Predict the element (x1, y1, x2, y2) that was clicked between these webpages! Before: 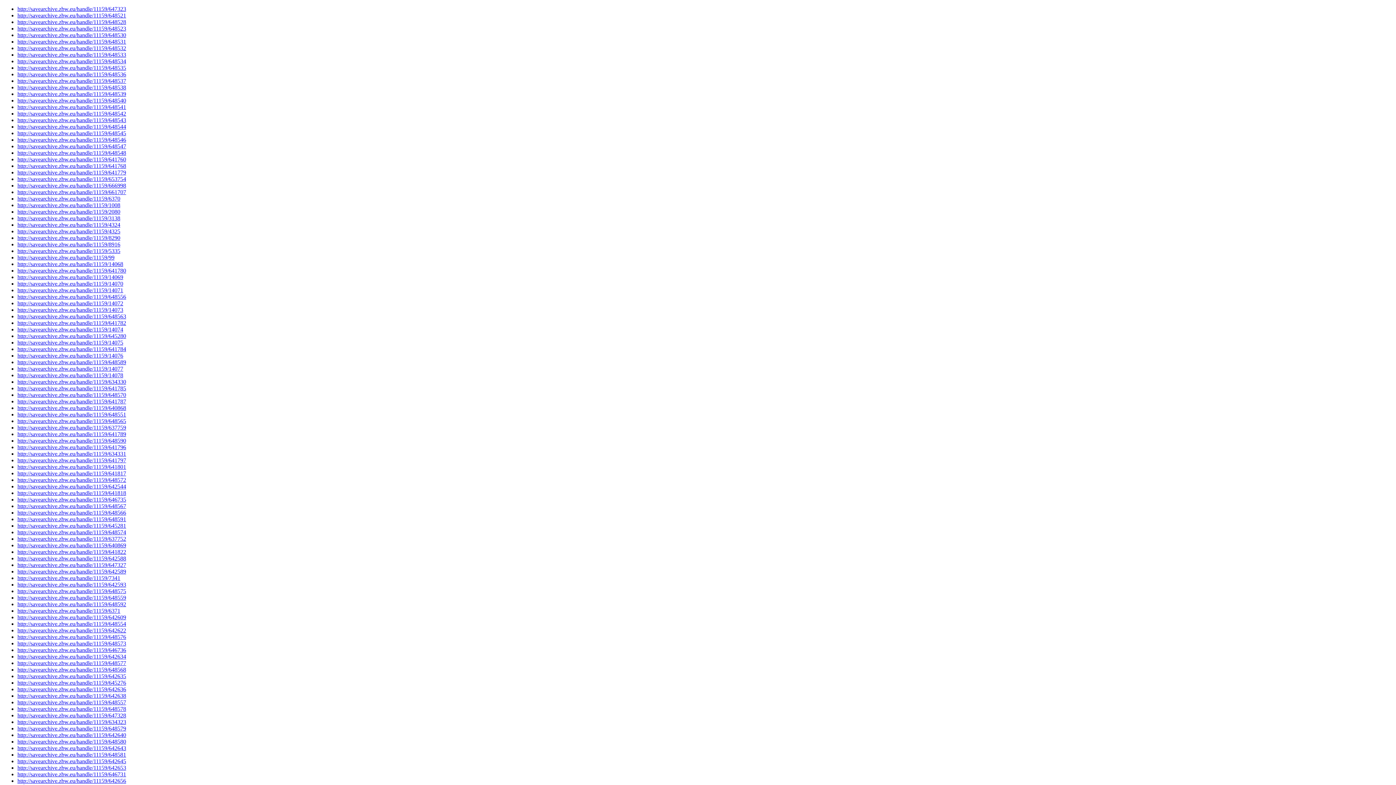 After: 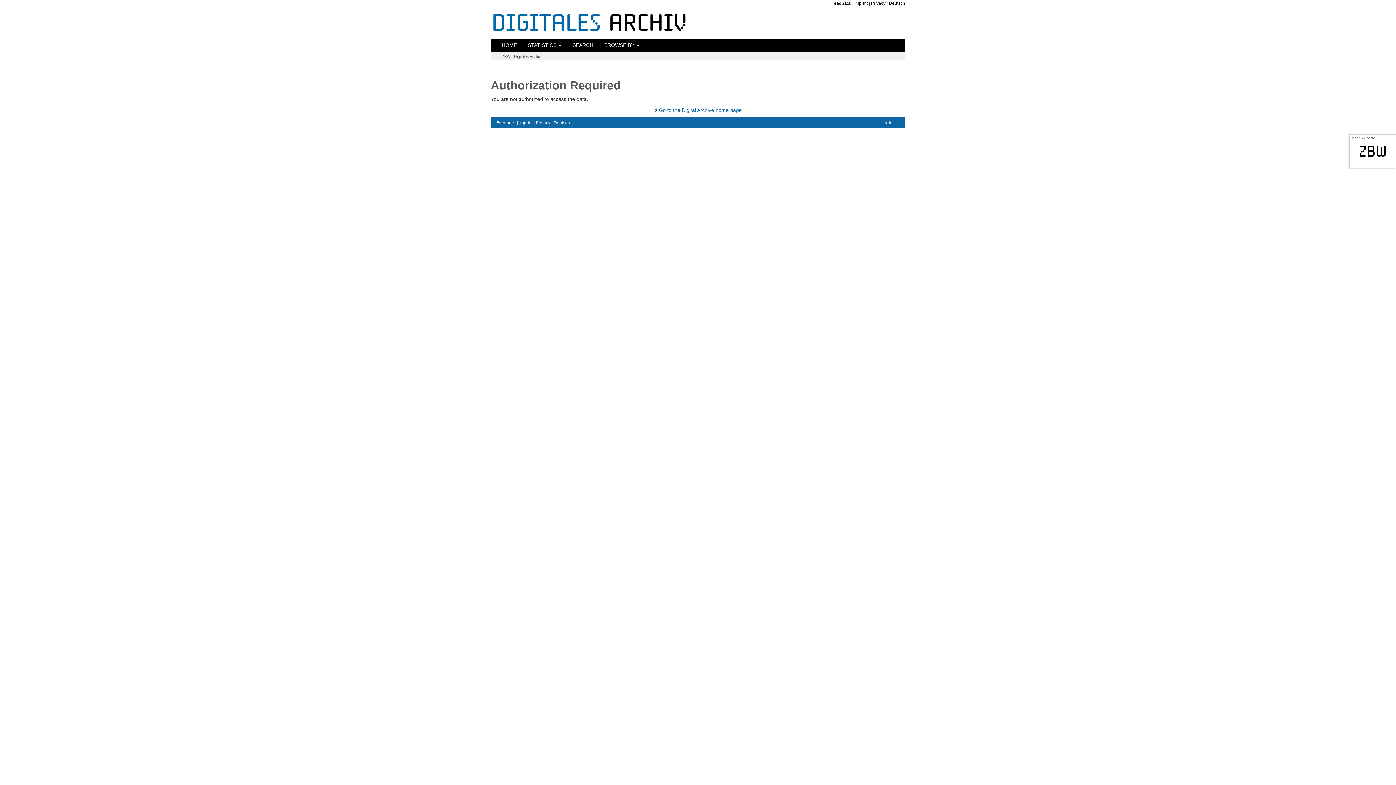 Action: label: http://savearchive.zbw.eu/handle/11159/648548 bbox: (17, 149, 126, 156)